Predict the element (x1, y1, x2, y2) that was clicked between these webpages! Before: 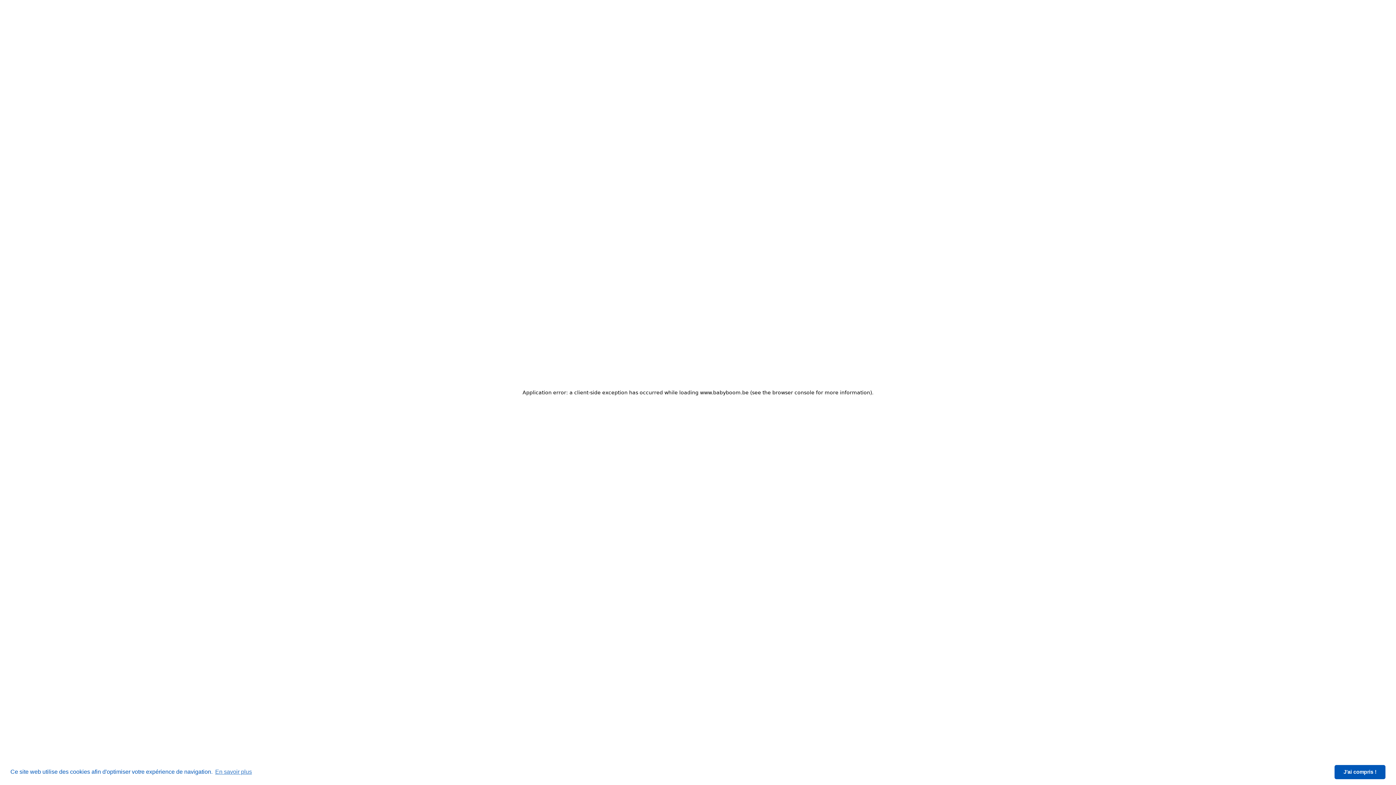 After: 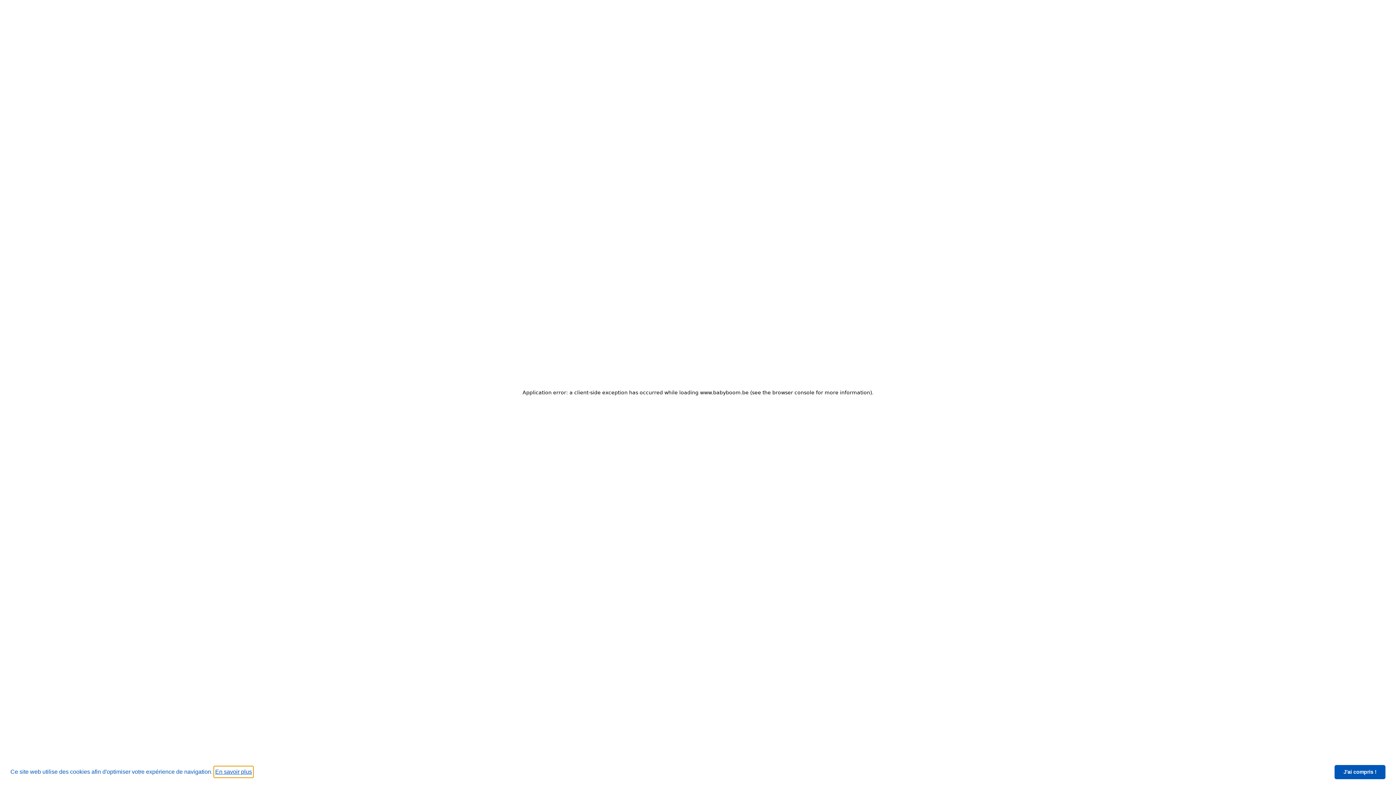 Action: bbox: (214, 766, 253, 777) label: learn more about cookies